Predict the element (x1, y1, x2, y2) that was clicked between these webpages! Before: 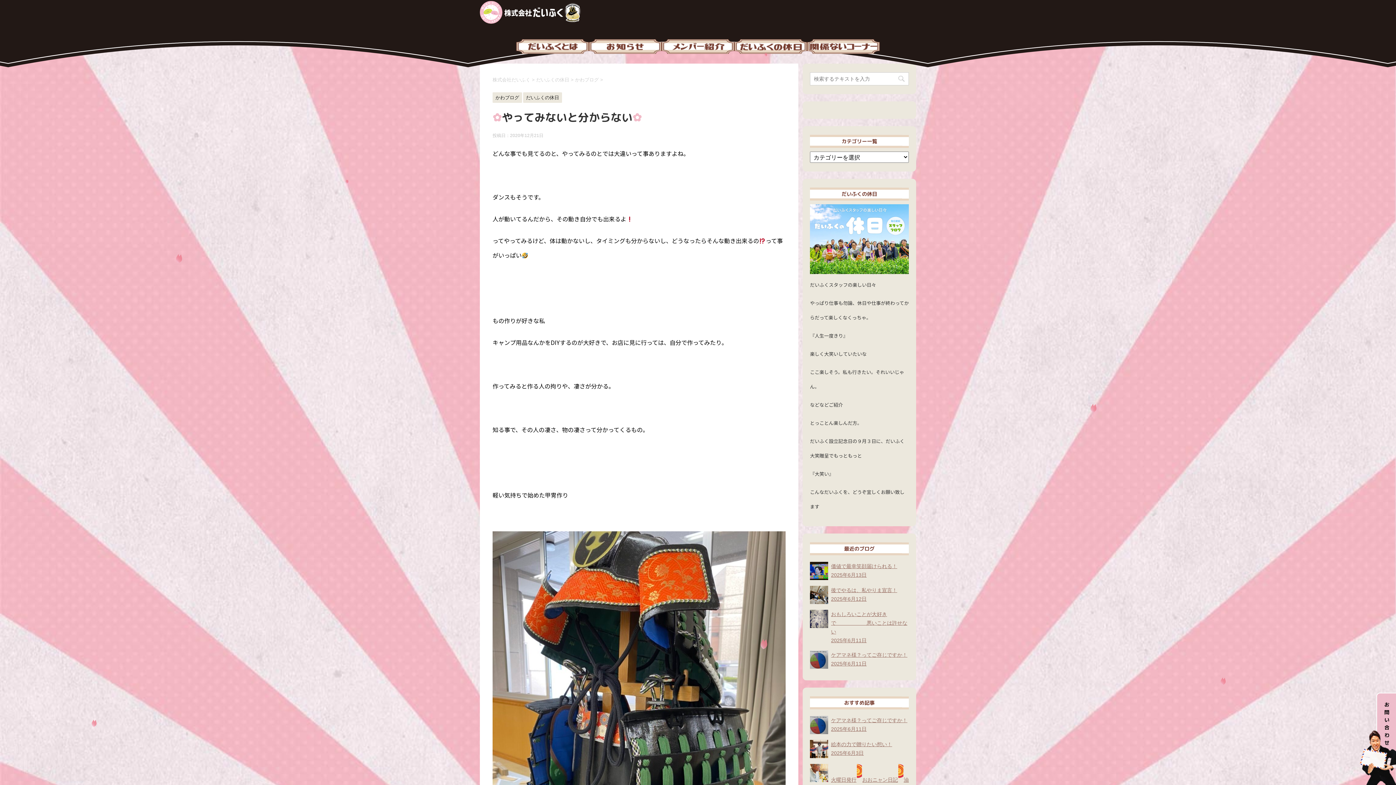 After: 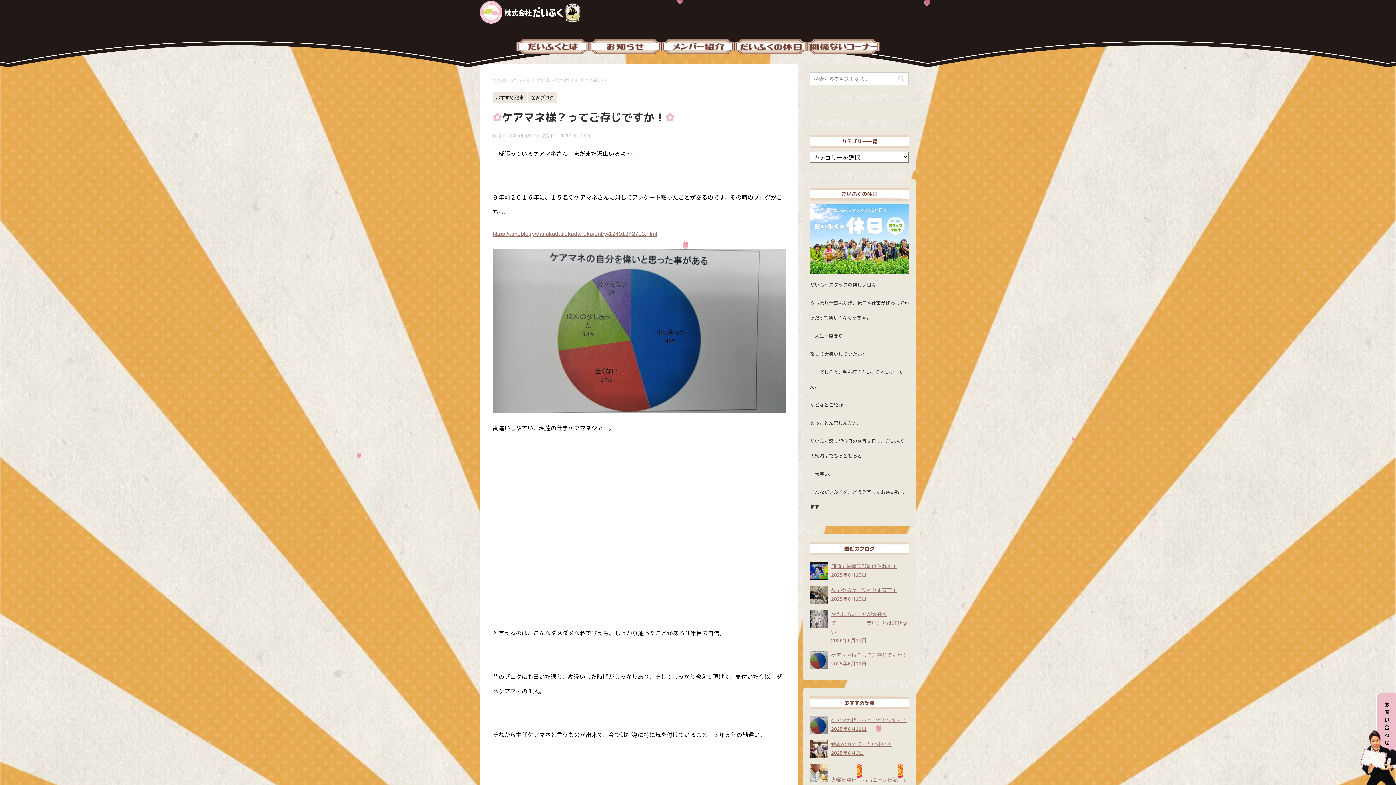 Action: label: ケアマネ様？ってご存じですか！
2025年6月11日 bbox: (810, 713, 909, 737)